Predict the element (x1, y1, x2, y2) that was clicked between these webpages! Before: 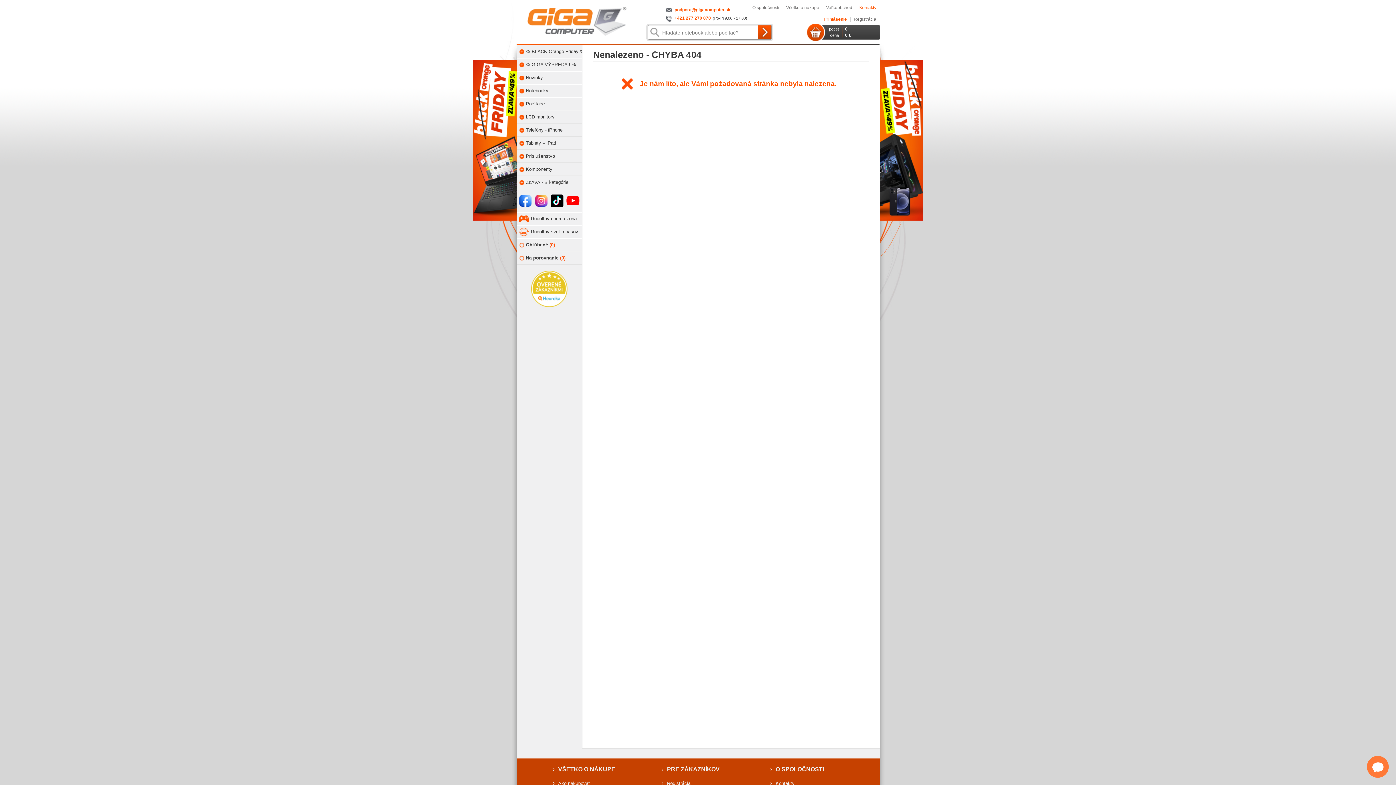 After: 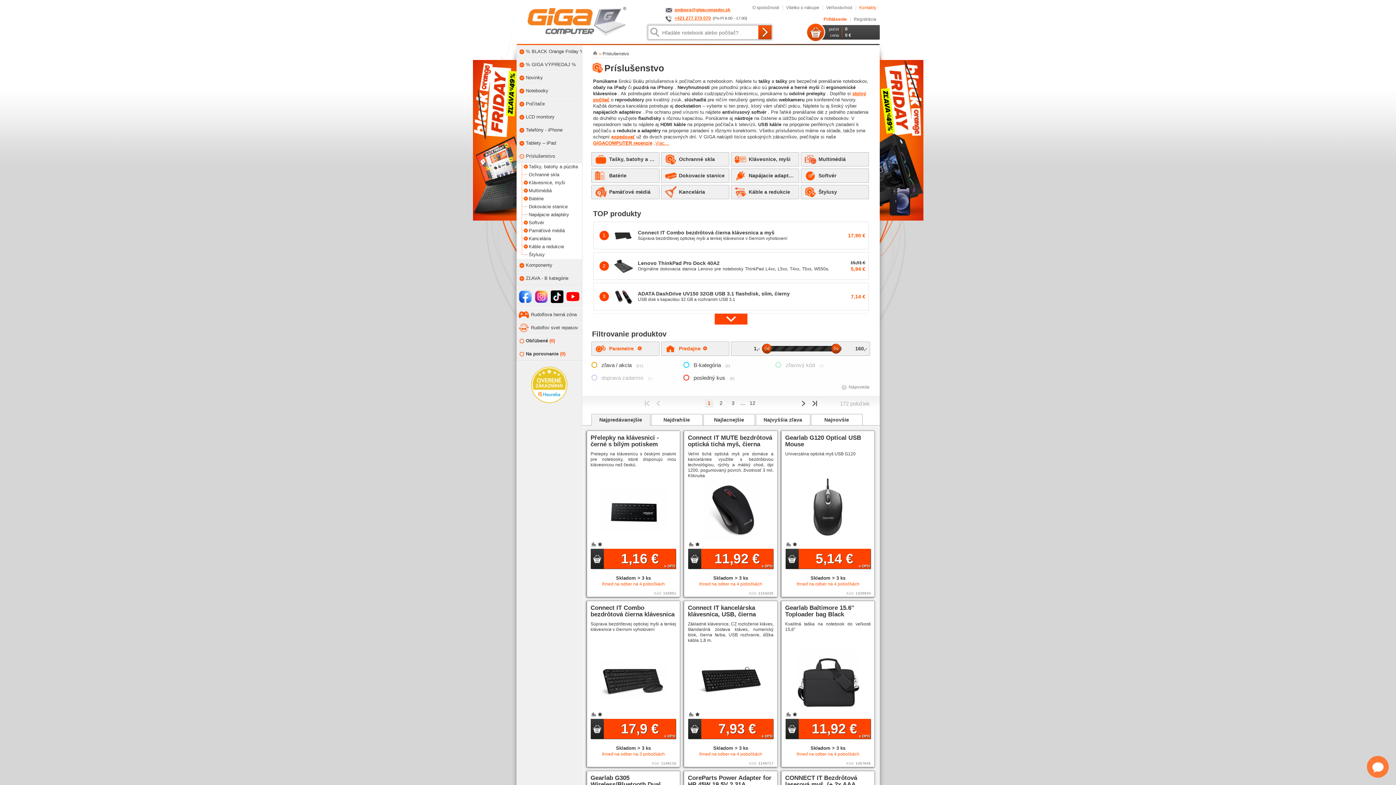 Action: bbox: (516, 149, 582, 162) label: Príslušenstvo